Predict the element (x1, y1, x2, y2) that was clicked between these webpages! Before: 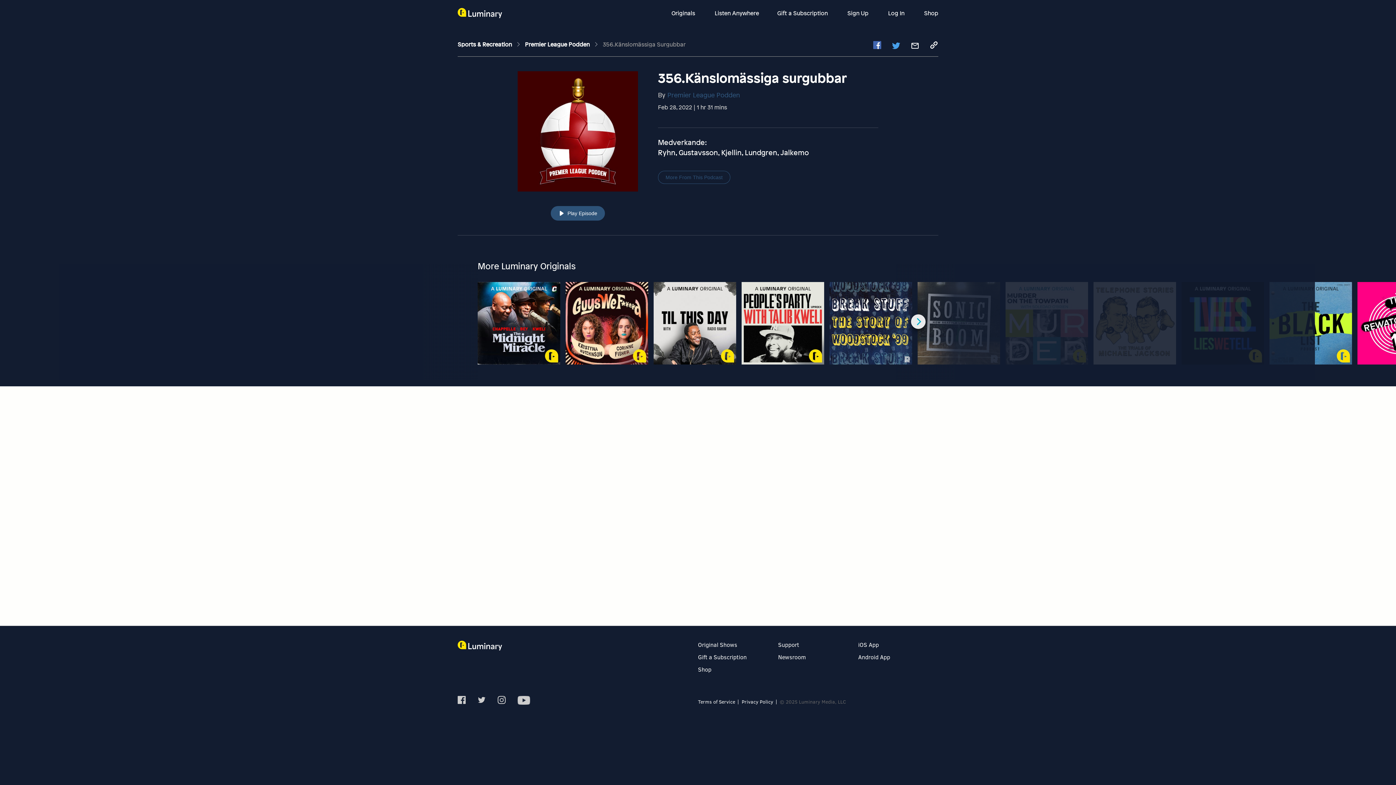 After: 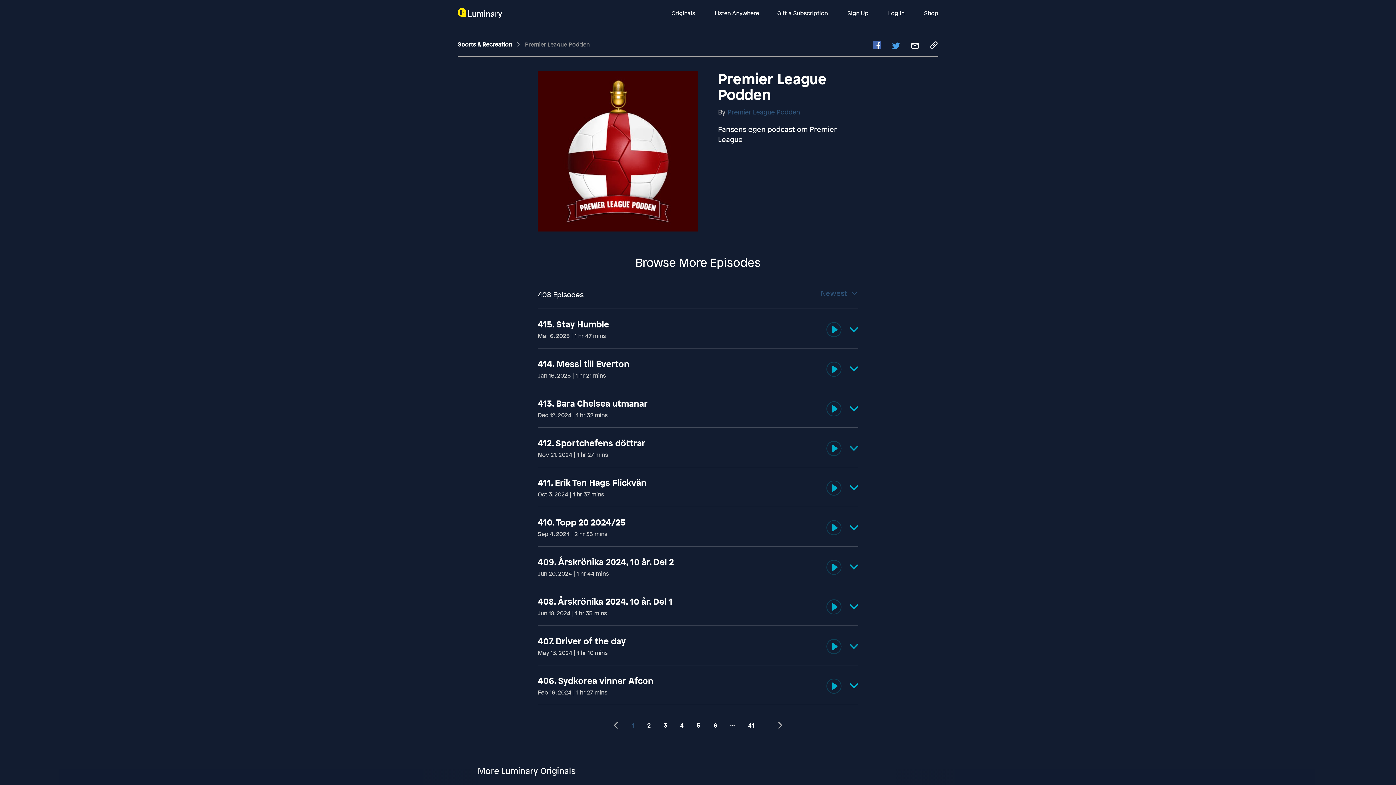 Action: bbox: (525, 40, 591, 48) label: Premier League Podden 